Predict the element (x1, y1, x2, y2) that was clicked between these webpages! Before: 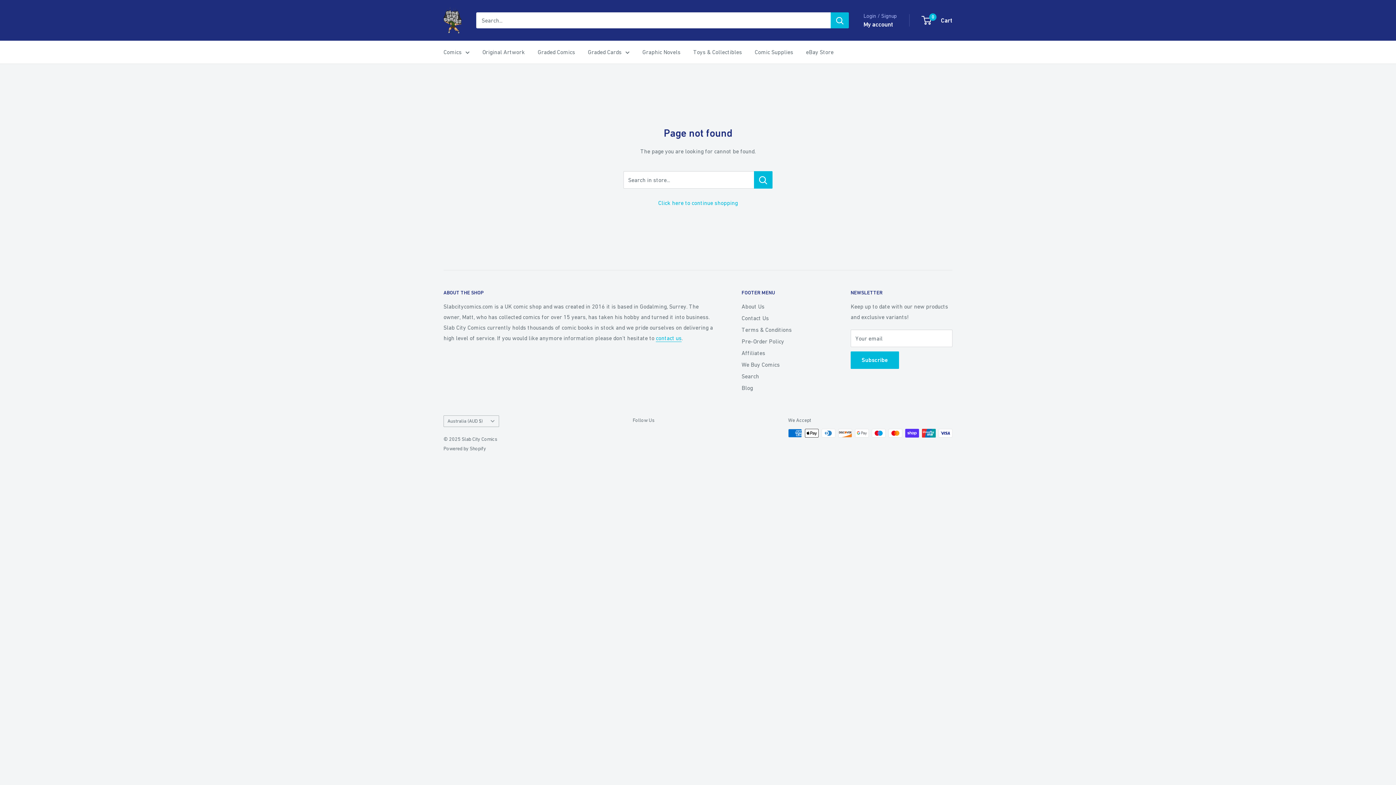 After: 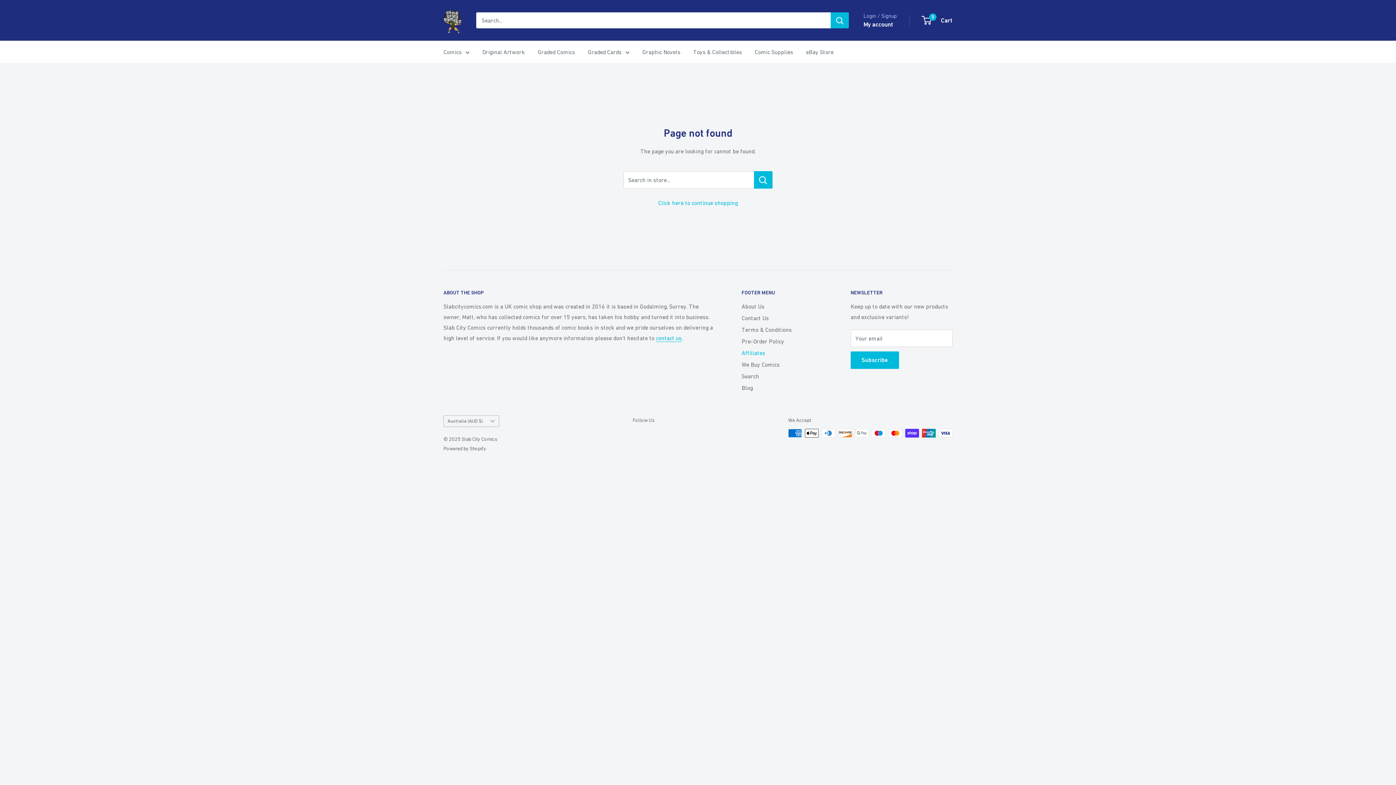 Action: bbox: (741, 347, 825, 358) label: Affiliates